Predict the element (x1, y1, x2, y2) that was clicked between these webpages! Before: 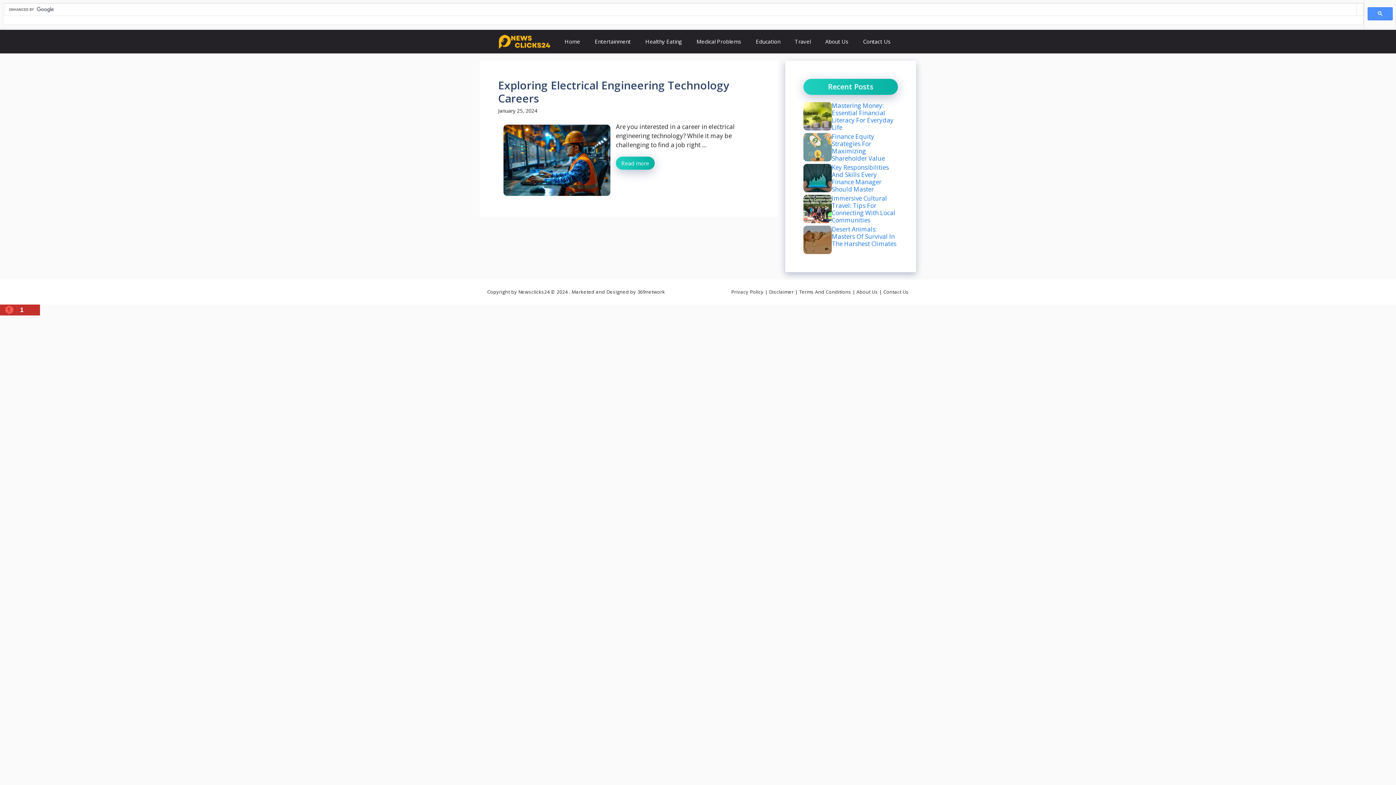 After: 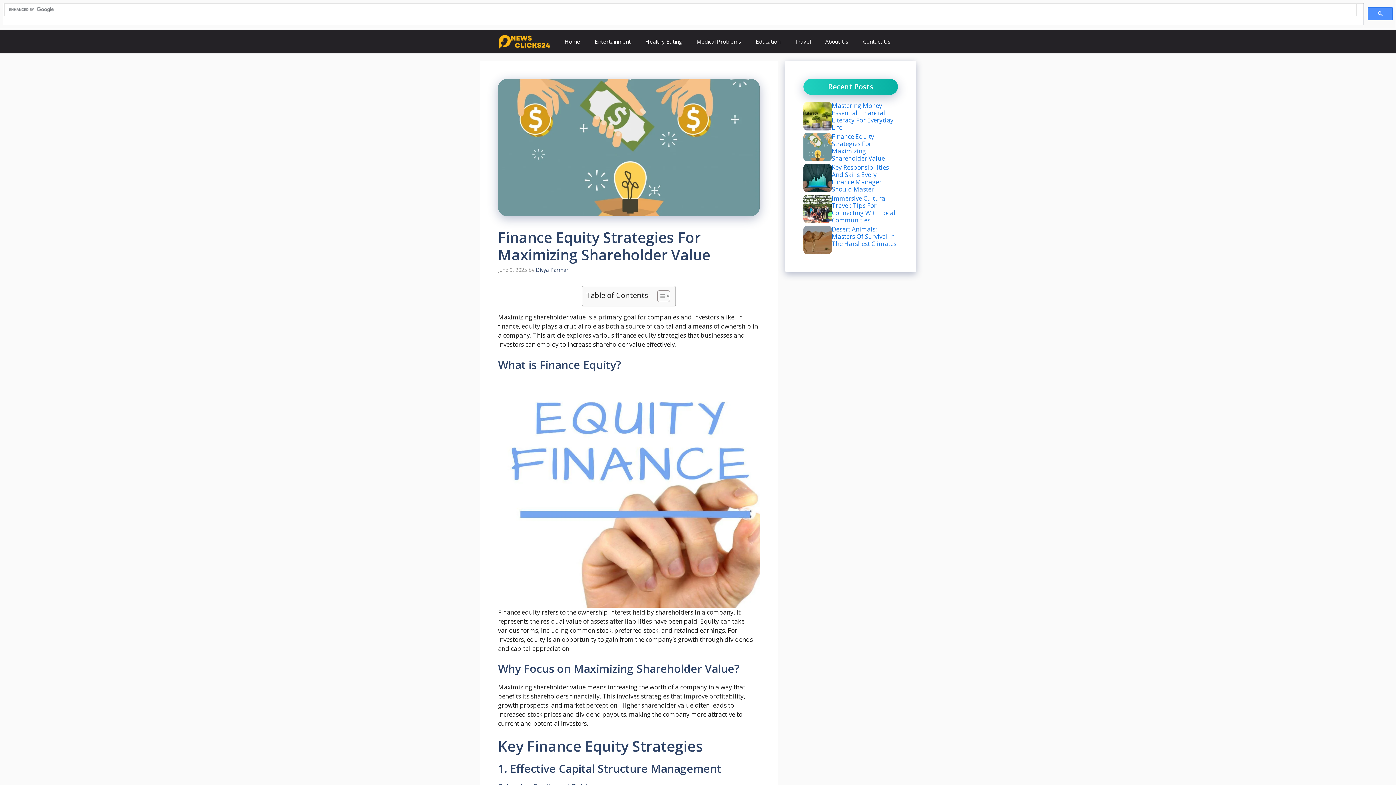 Action: label: Finance Equity Strategies For Maximizing Shareholder Value bbox: (832, 132, 885, 162)